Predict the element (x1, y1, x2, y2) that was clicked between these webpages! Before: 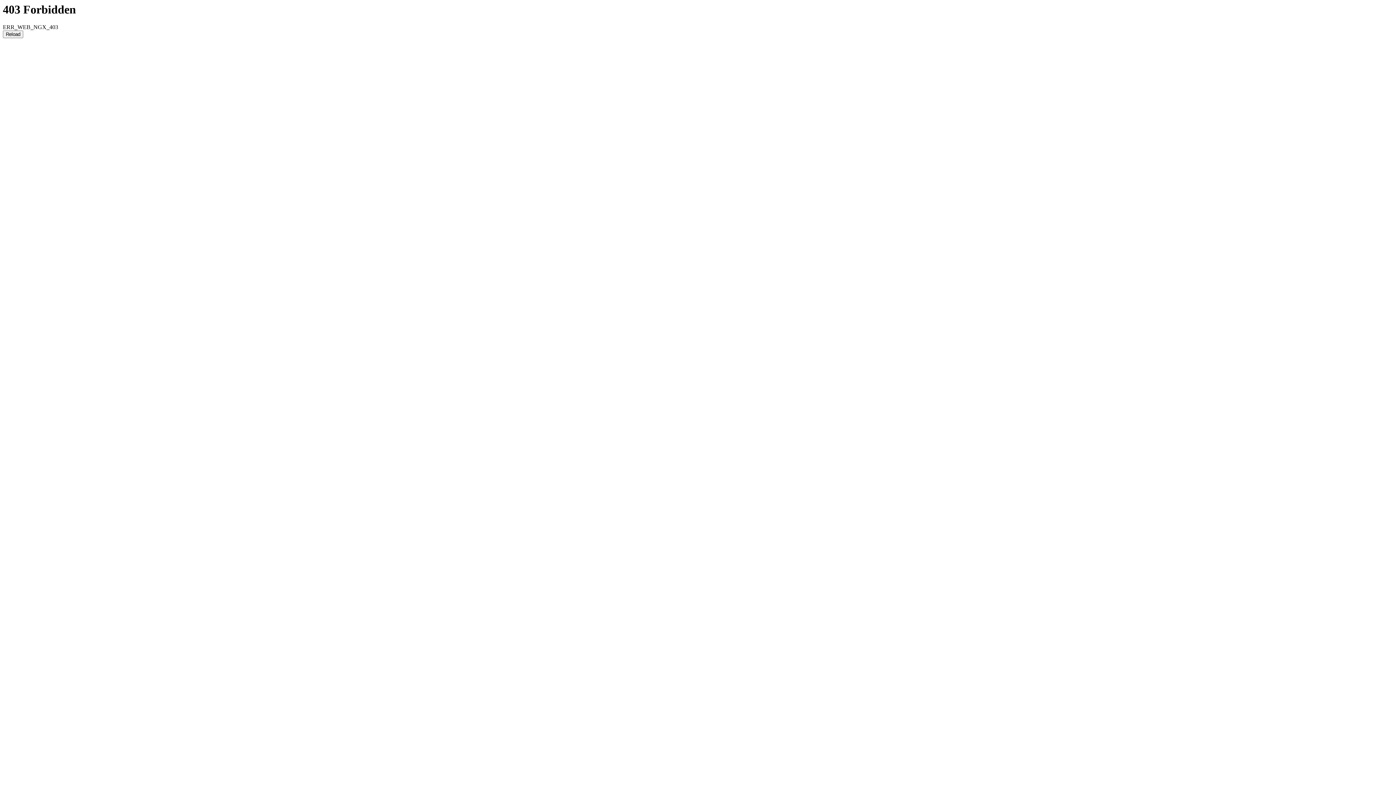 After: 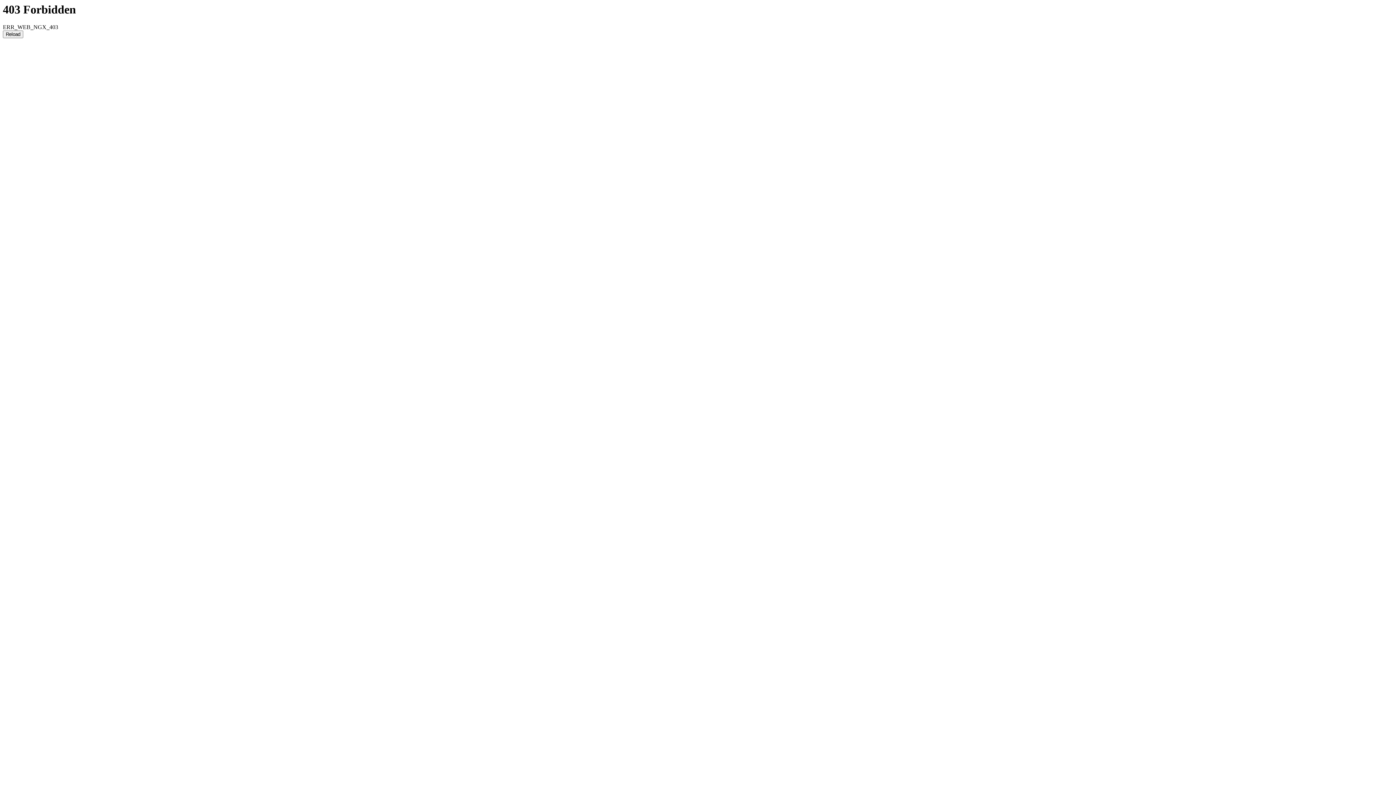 Action: label: Reload bbox: (2, 30, 23, 38)